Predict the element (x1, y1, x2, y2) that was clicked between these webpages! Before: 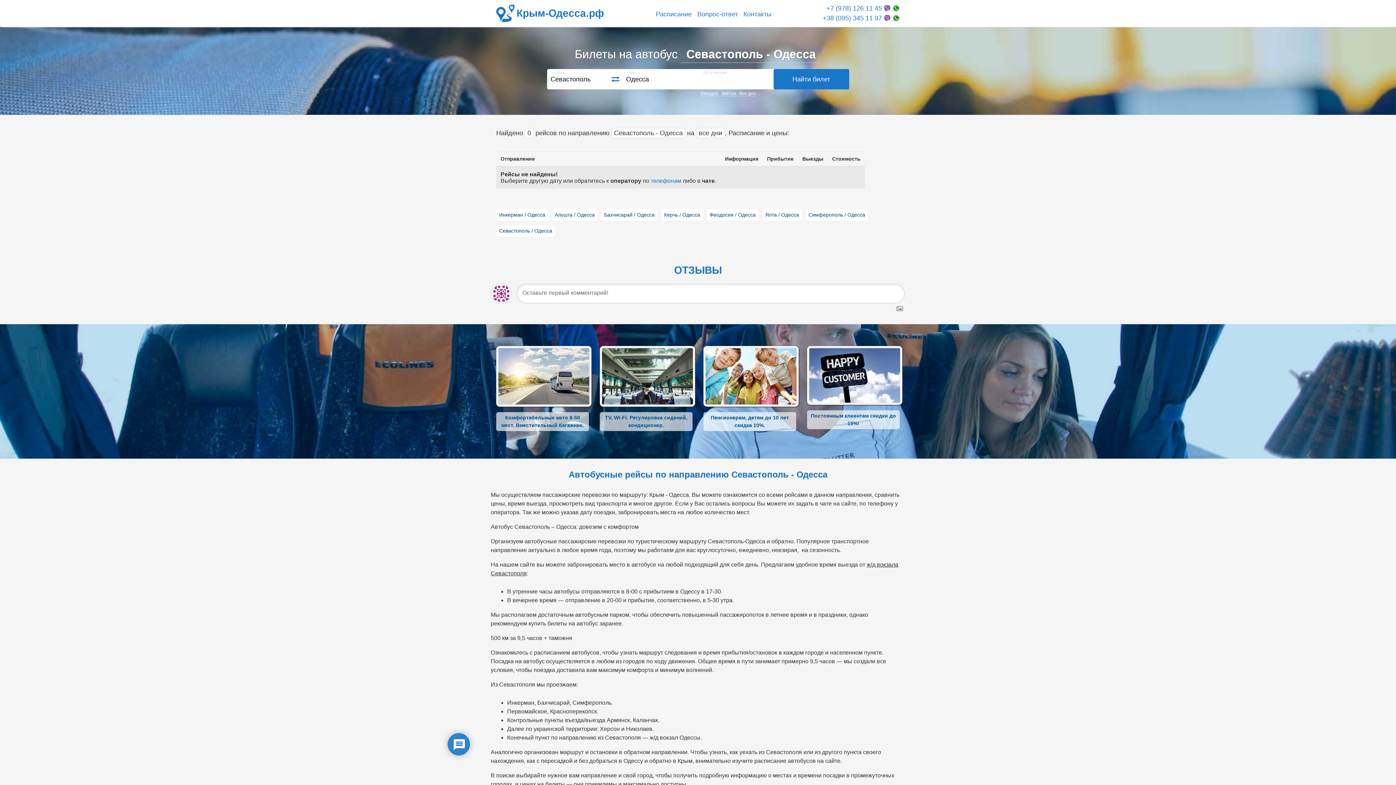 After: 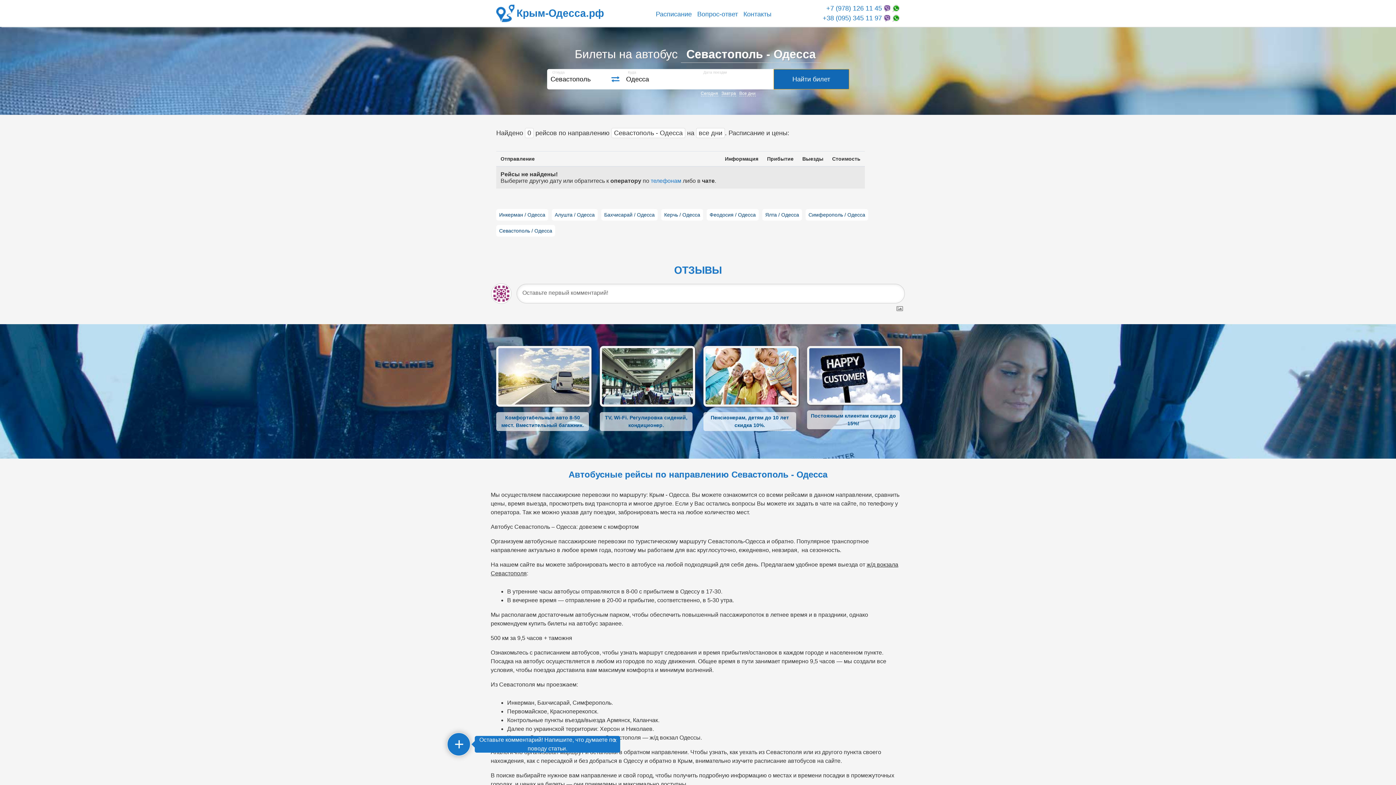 Action: label: Найти билет bbox: (773, 69, 849, 89)